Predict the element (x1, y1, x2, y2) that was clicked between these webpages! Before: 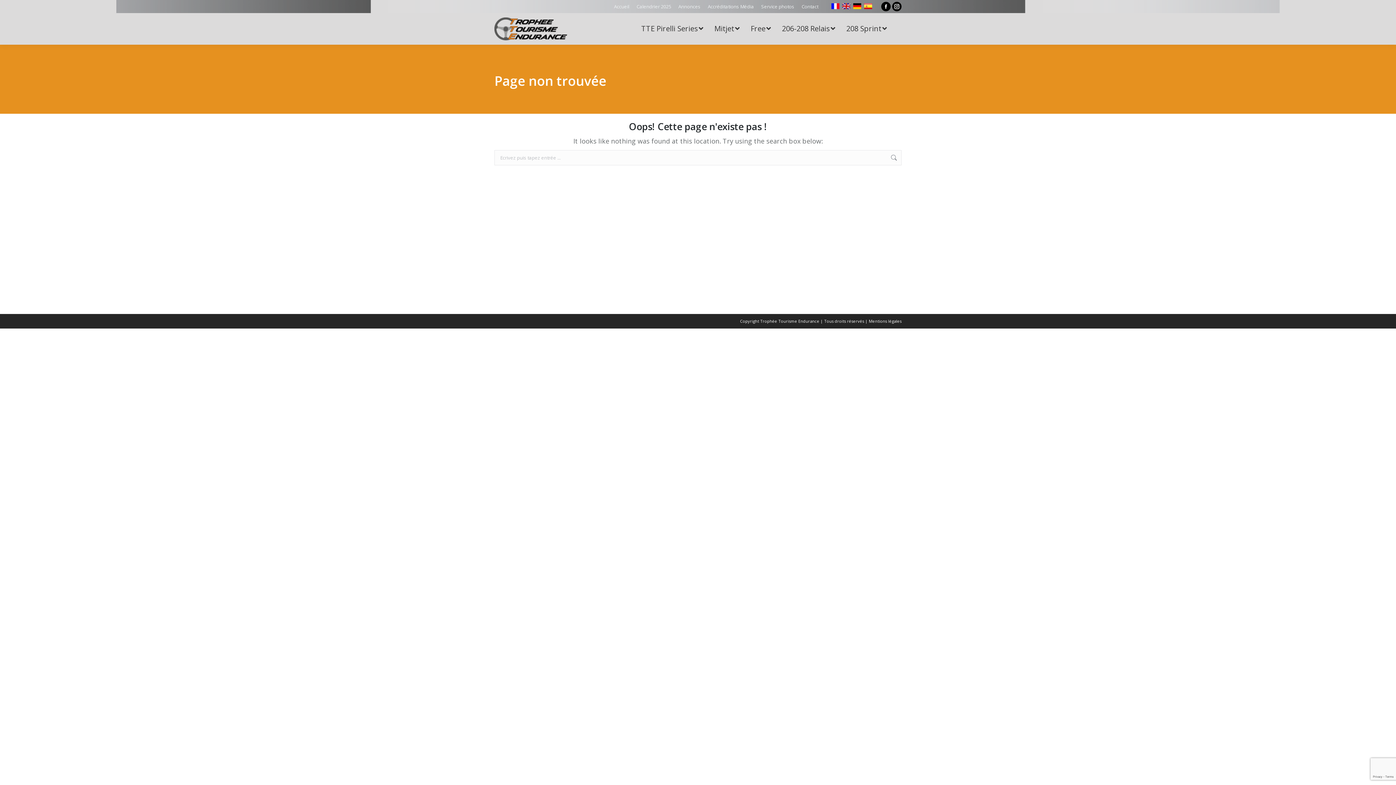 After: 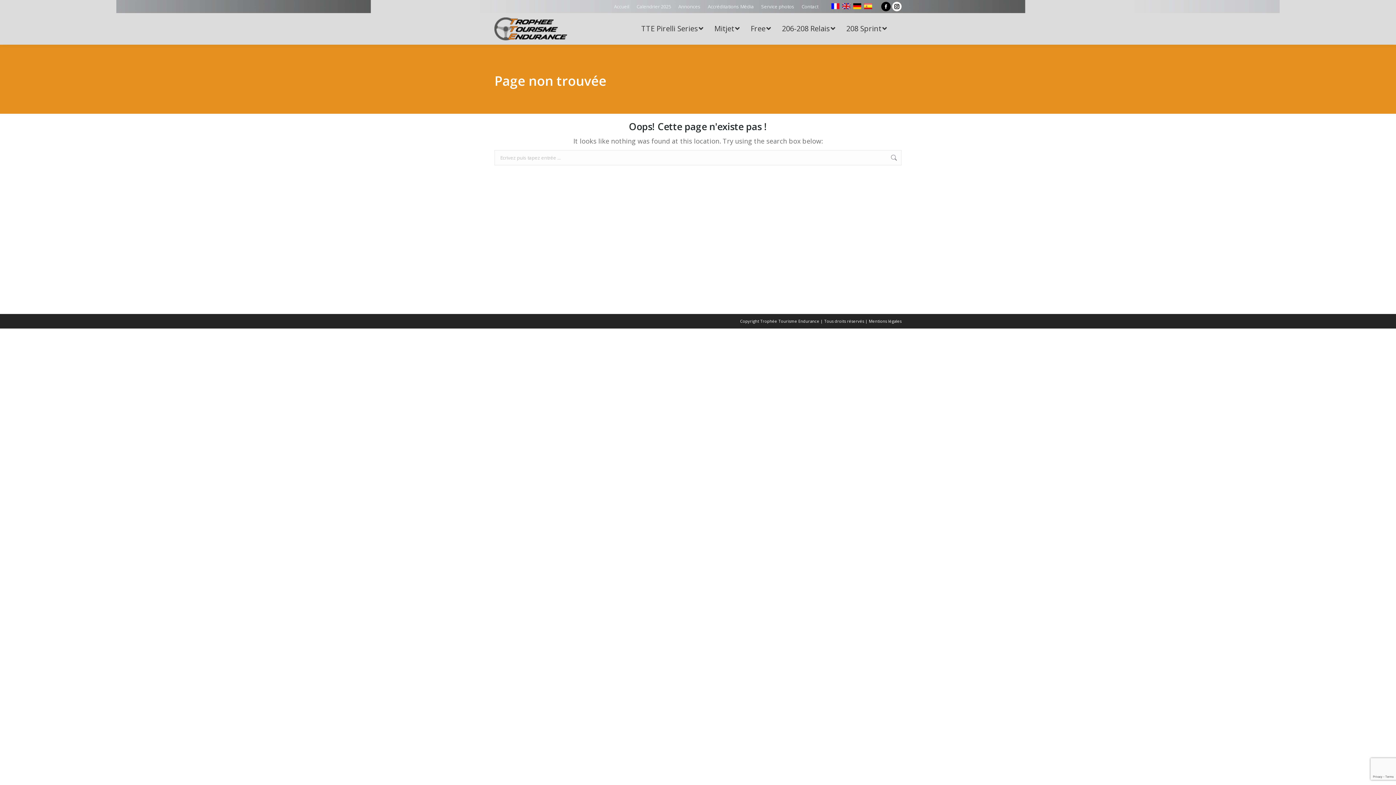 Action: bbox: (892, 1, 901, 11) label: Instagram page opens in new window